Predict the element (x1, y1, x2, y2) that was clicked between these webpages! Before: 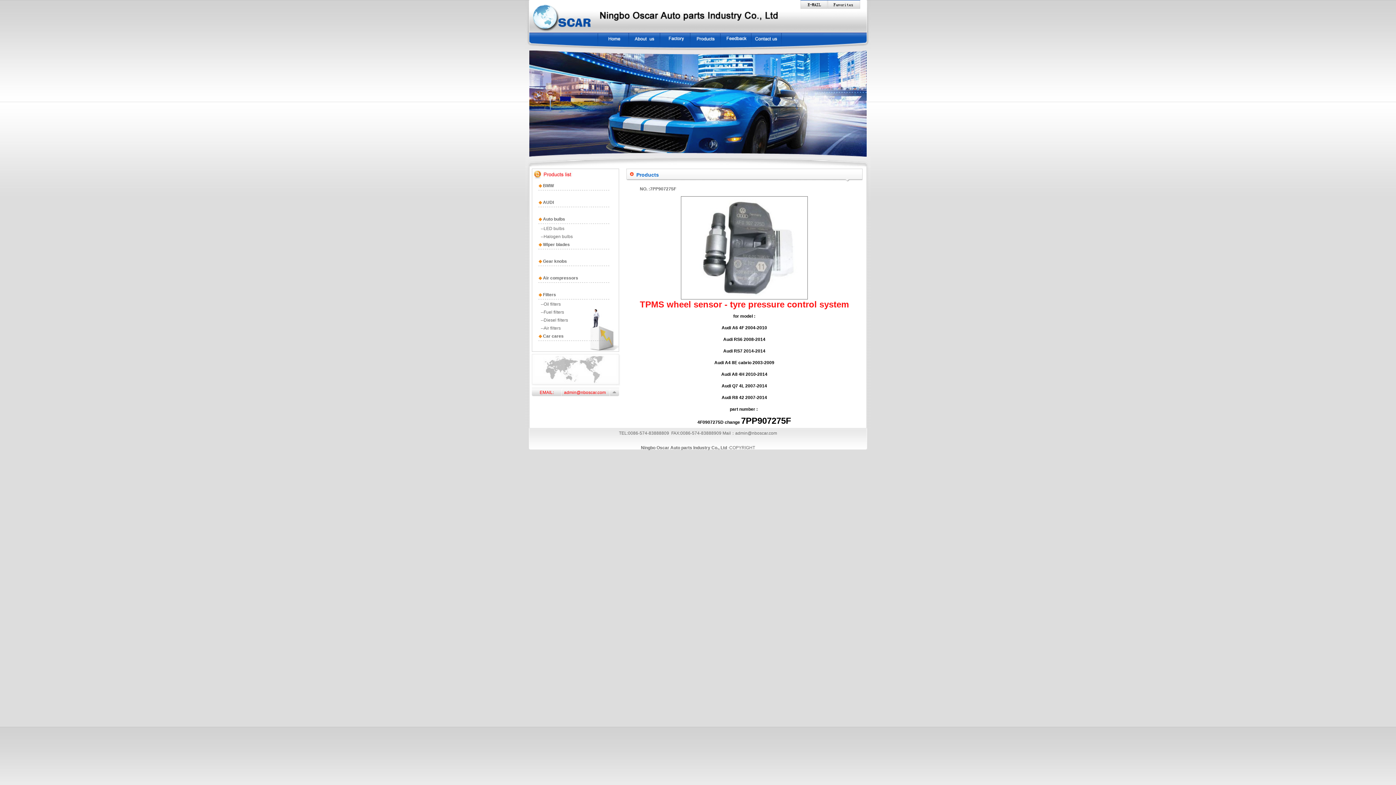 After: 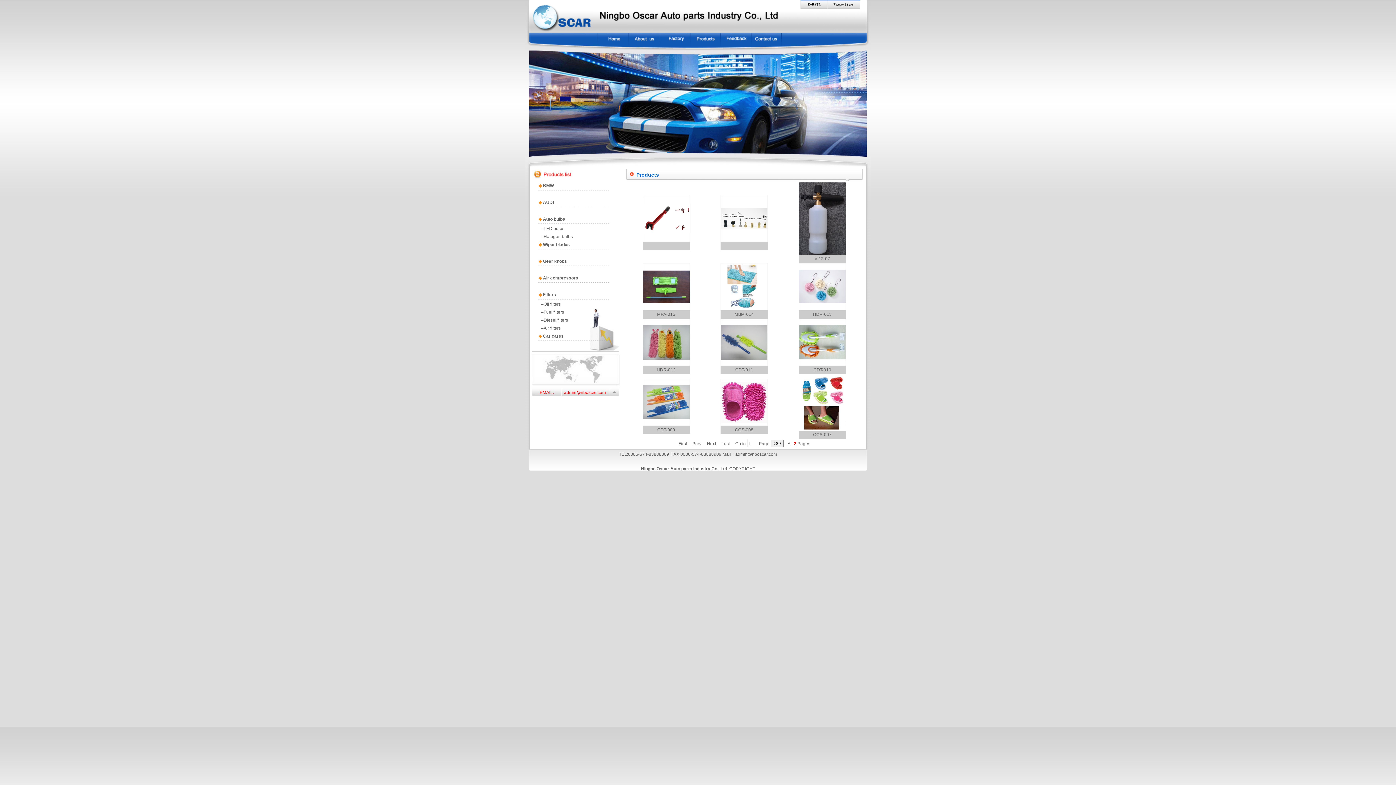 Action: label: Car cares bbox: (543, 333, 563, 338)